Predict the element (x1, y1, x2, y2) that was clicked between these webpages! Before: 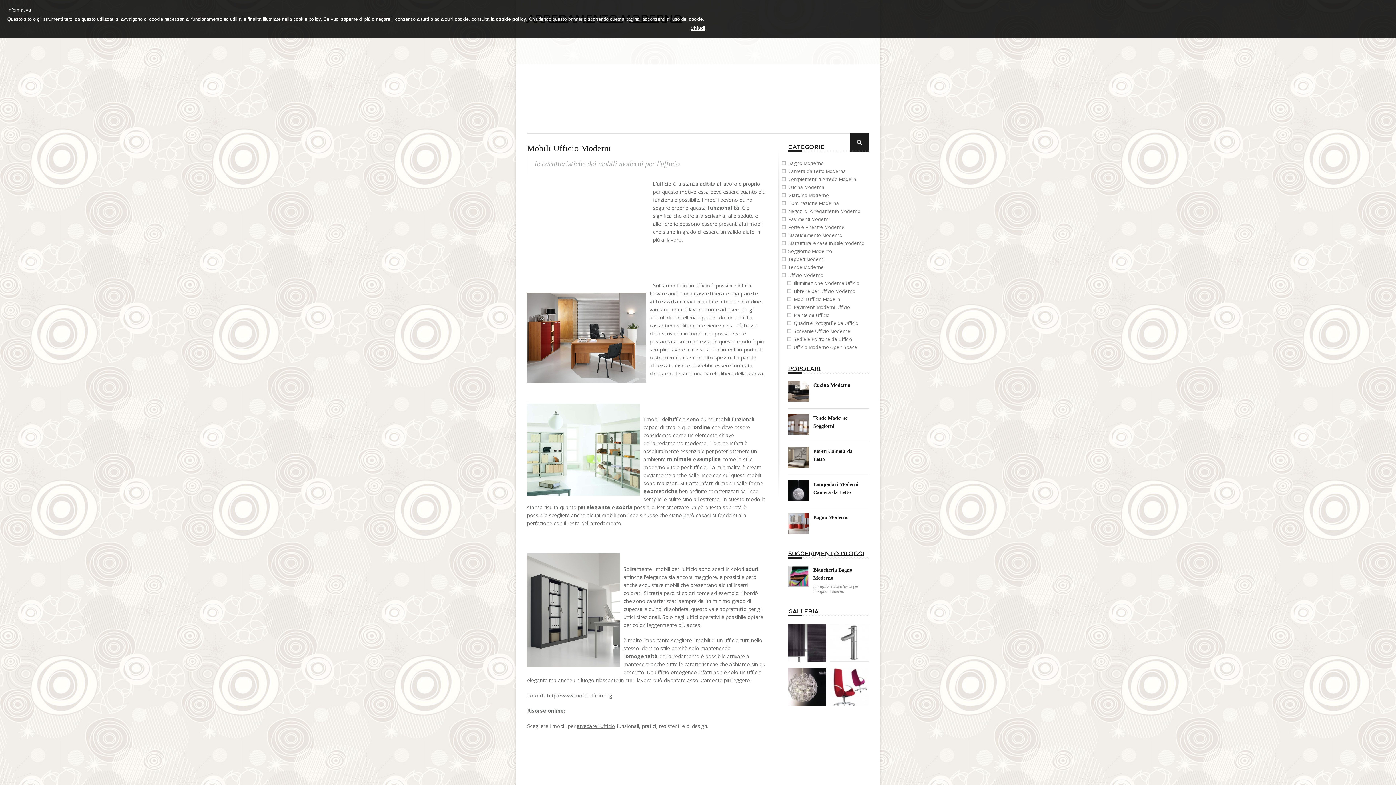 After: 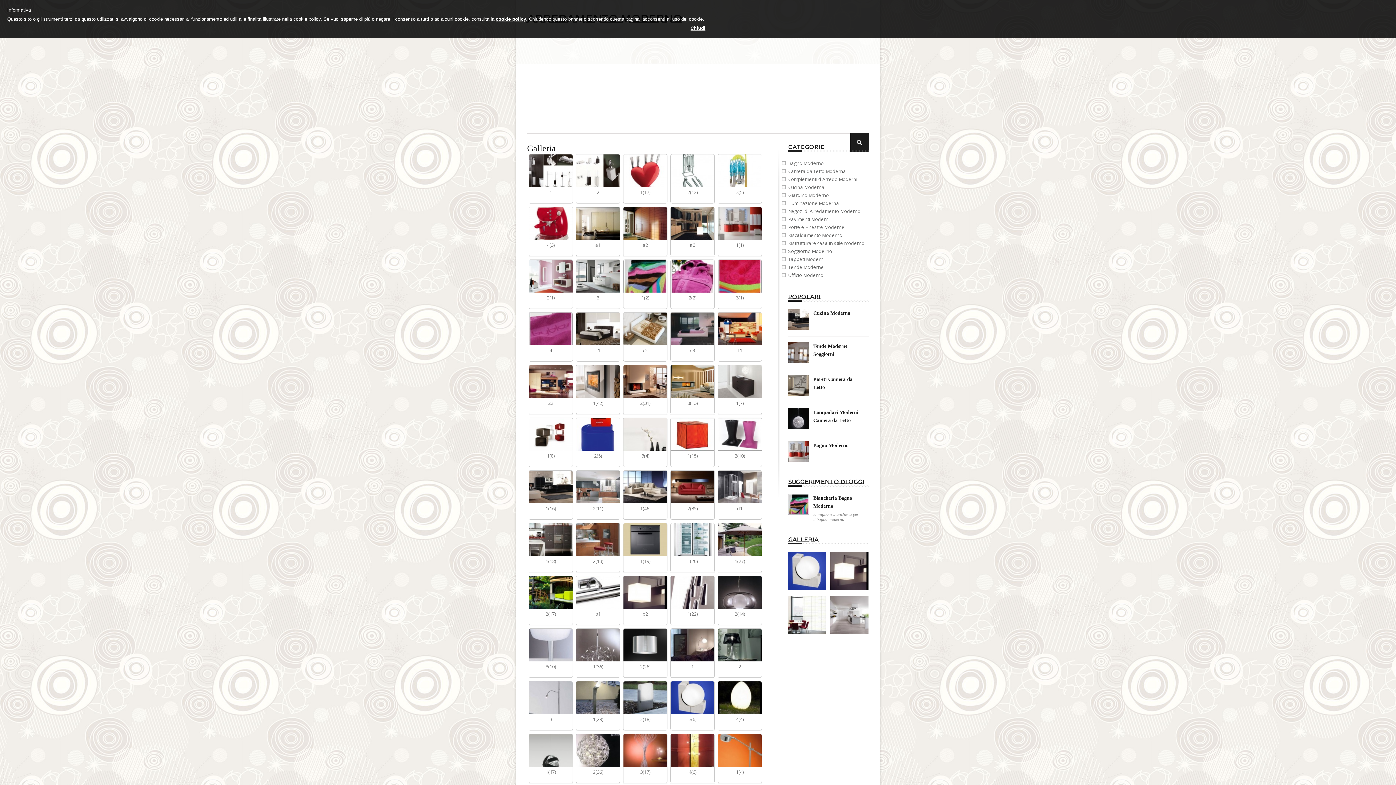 Action: bbox: (830, 701, 868, 708)